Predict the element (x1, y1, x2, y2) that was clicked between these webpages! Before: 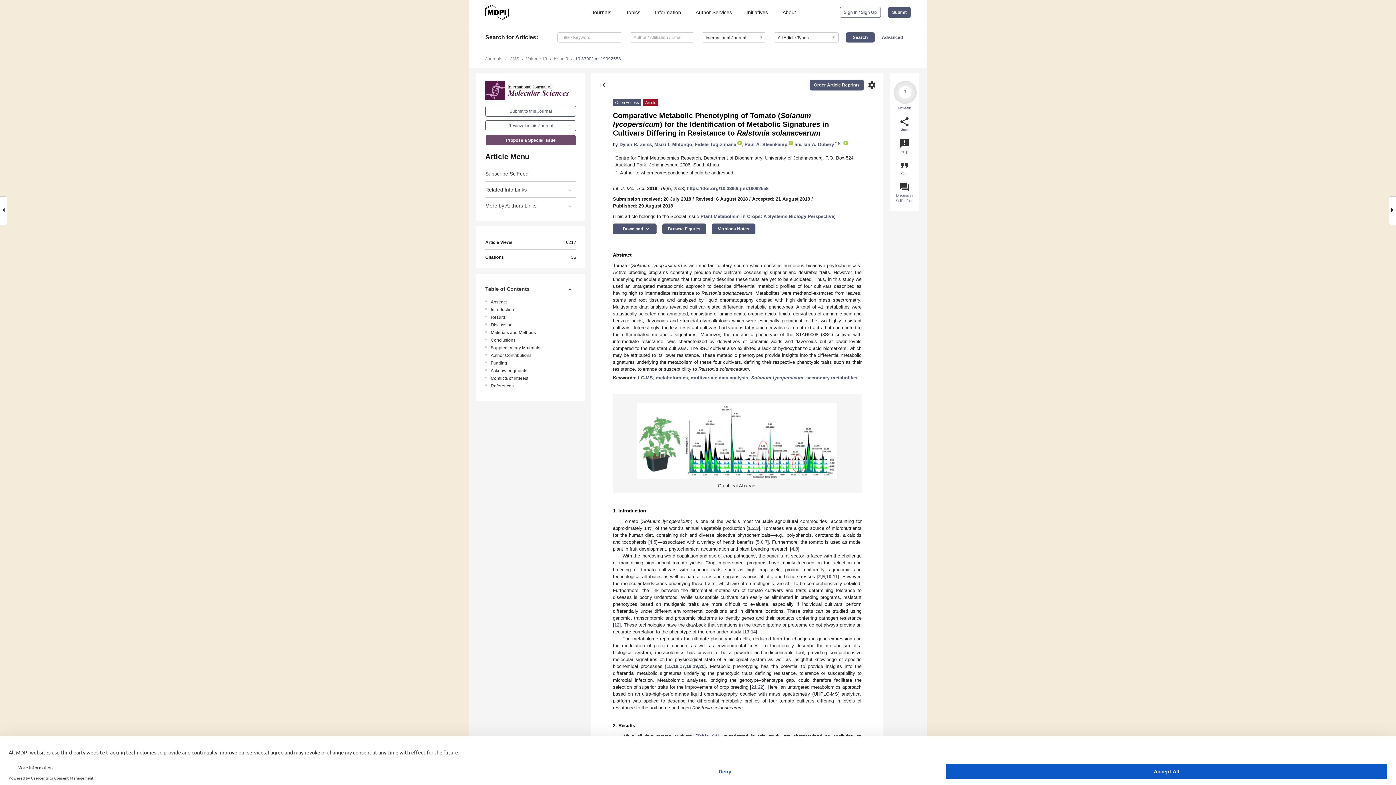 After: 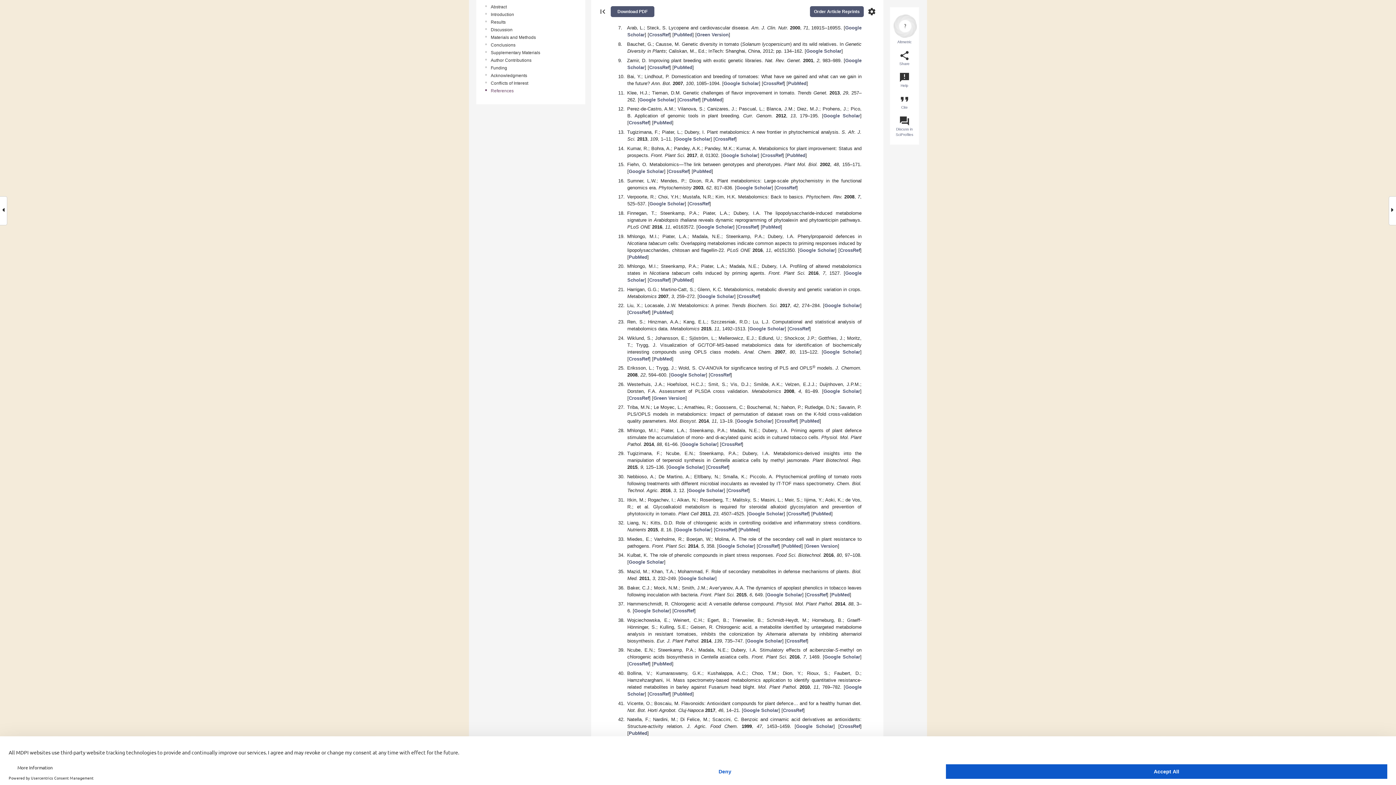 Action: bbox: (761, 539, 763, 545) label: 6